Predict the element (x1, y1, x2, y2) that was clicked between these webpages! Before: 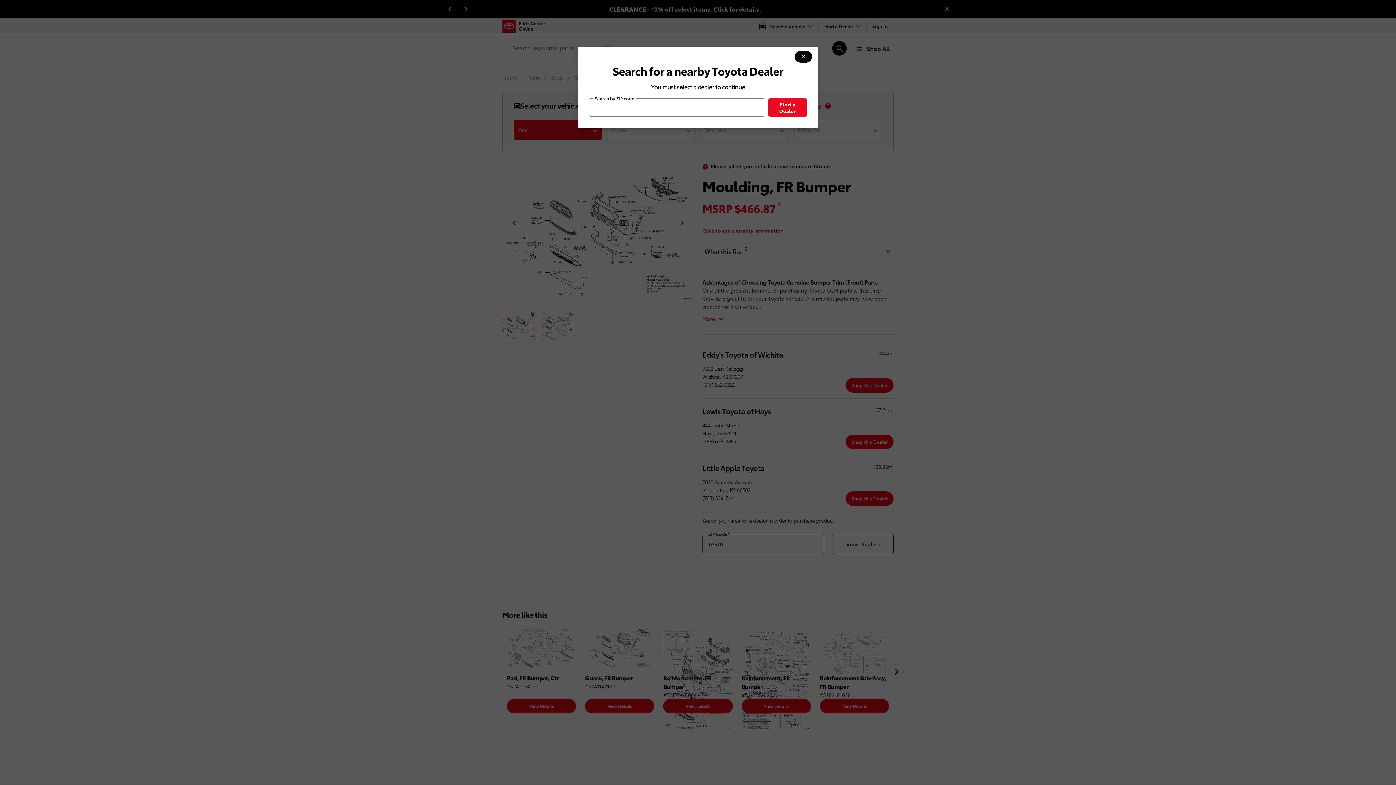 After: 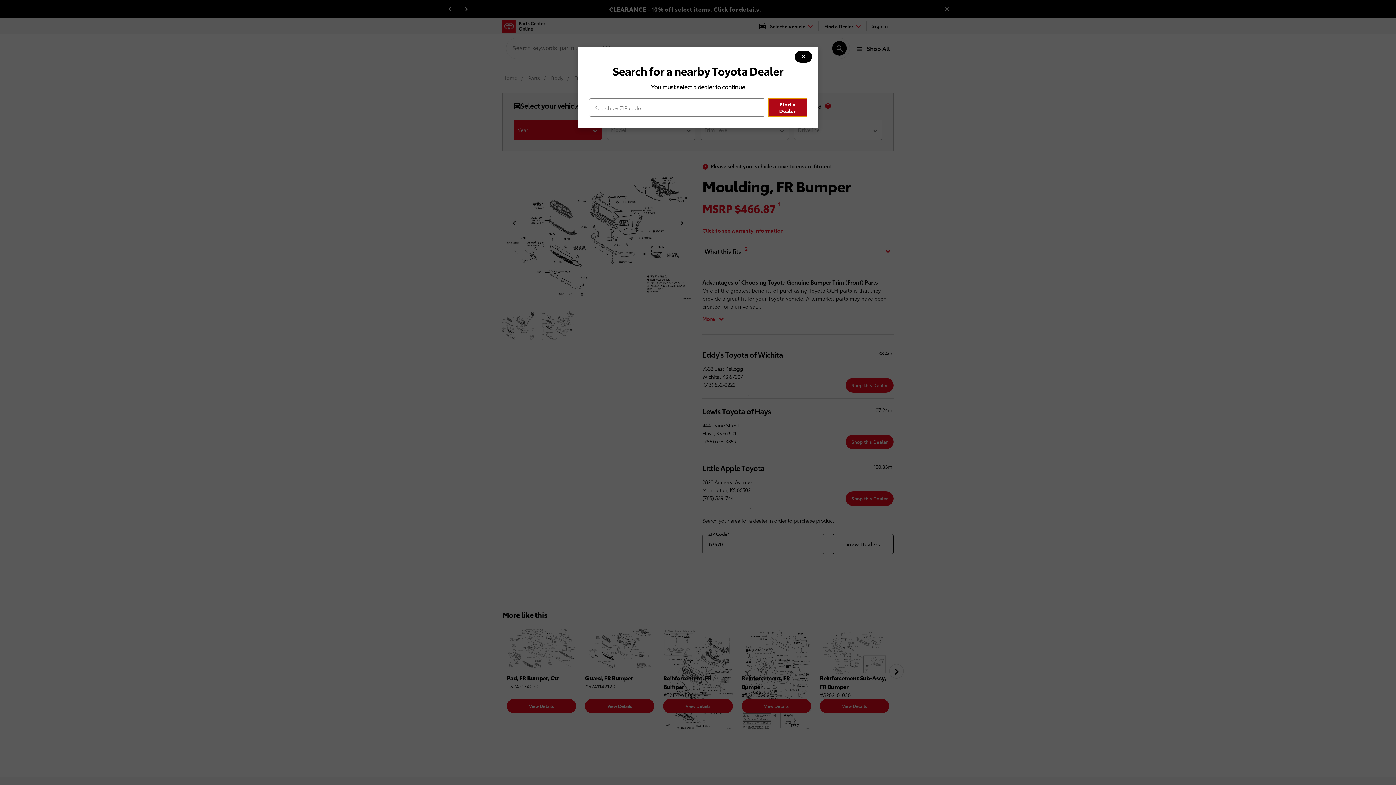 Action: label: Find a Dealer bbox: (768, 98, 807, 116)